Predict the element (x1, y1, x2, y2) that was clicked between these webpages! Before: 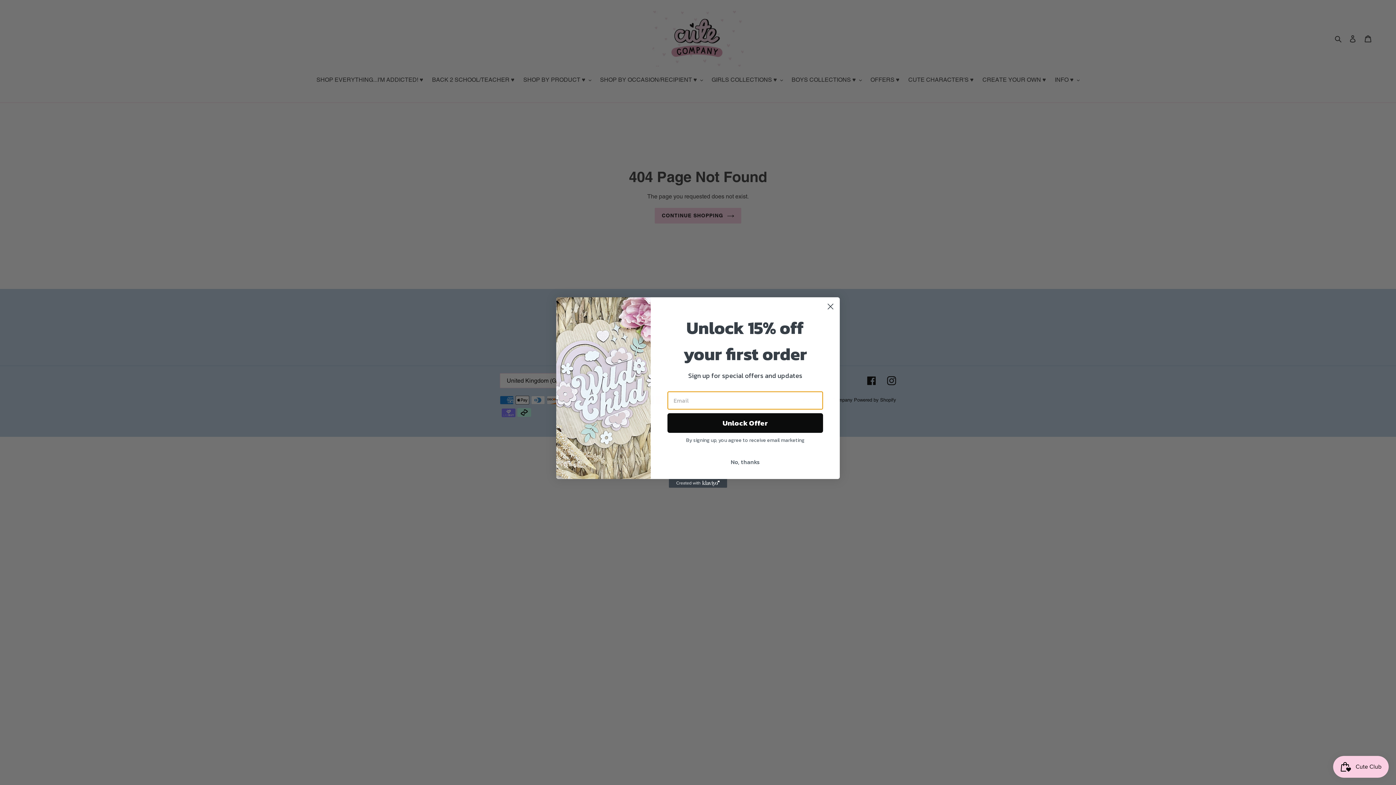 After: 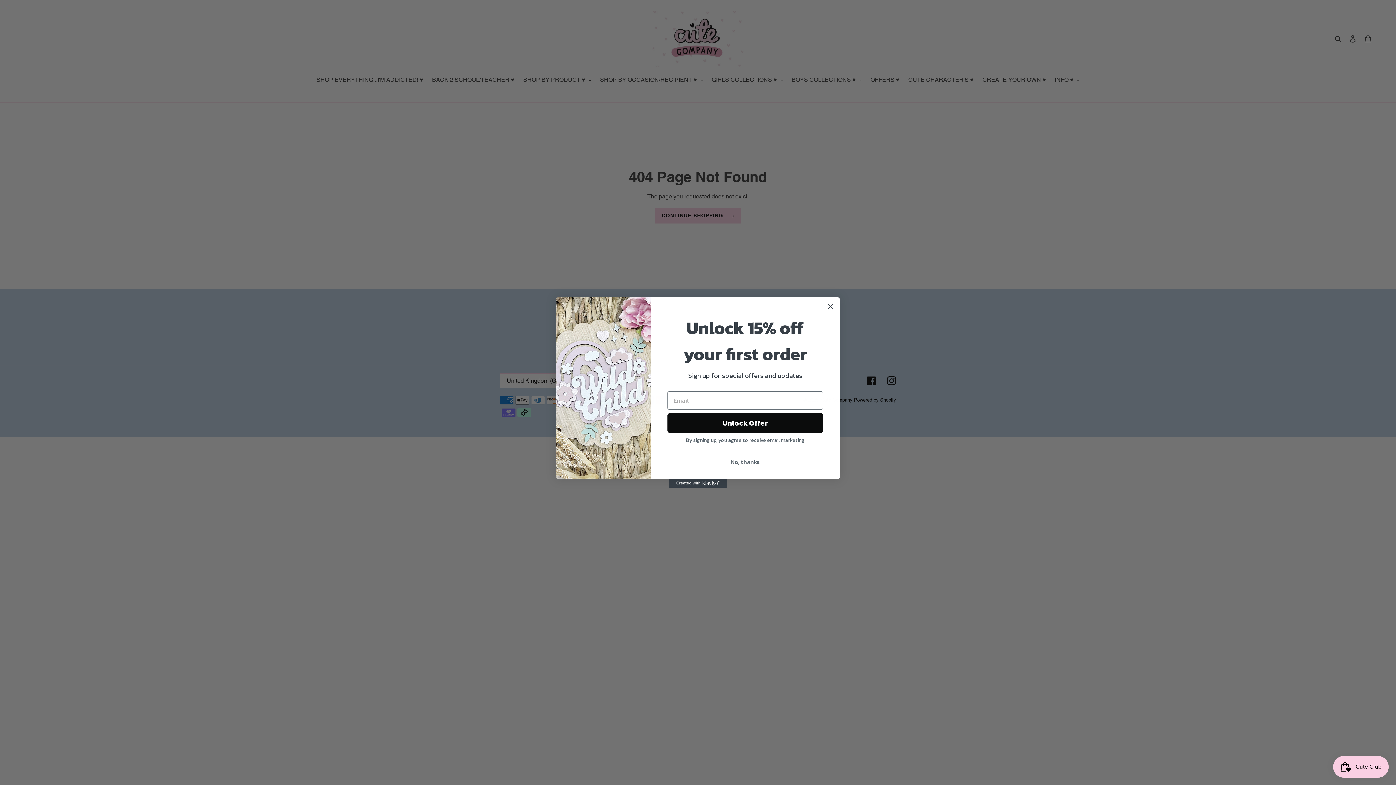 Action: label: Created with Klaviyo - opens in a new tab bbox: (669, 479, 727, 488)